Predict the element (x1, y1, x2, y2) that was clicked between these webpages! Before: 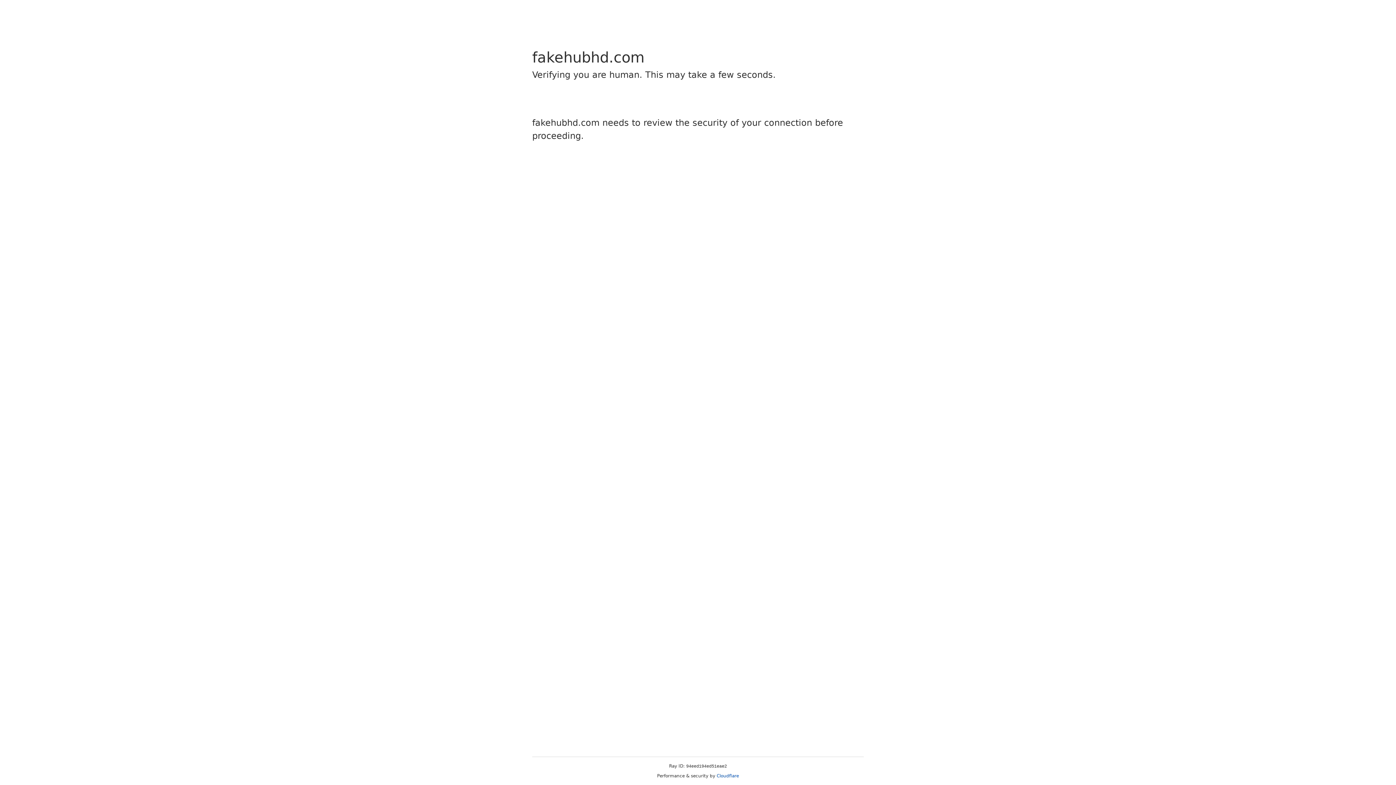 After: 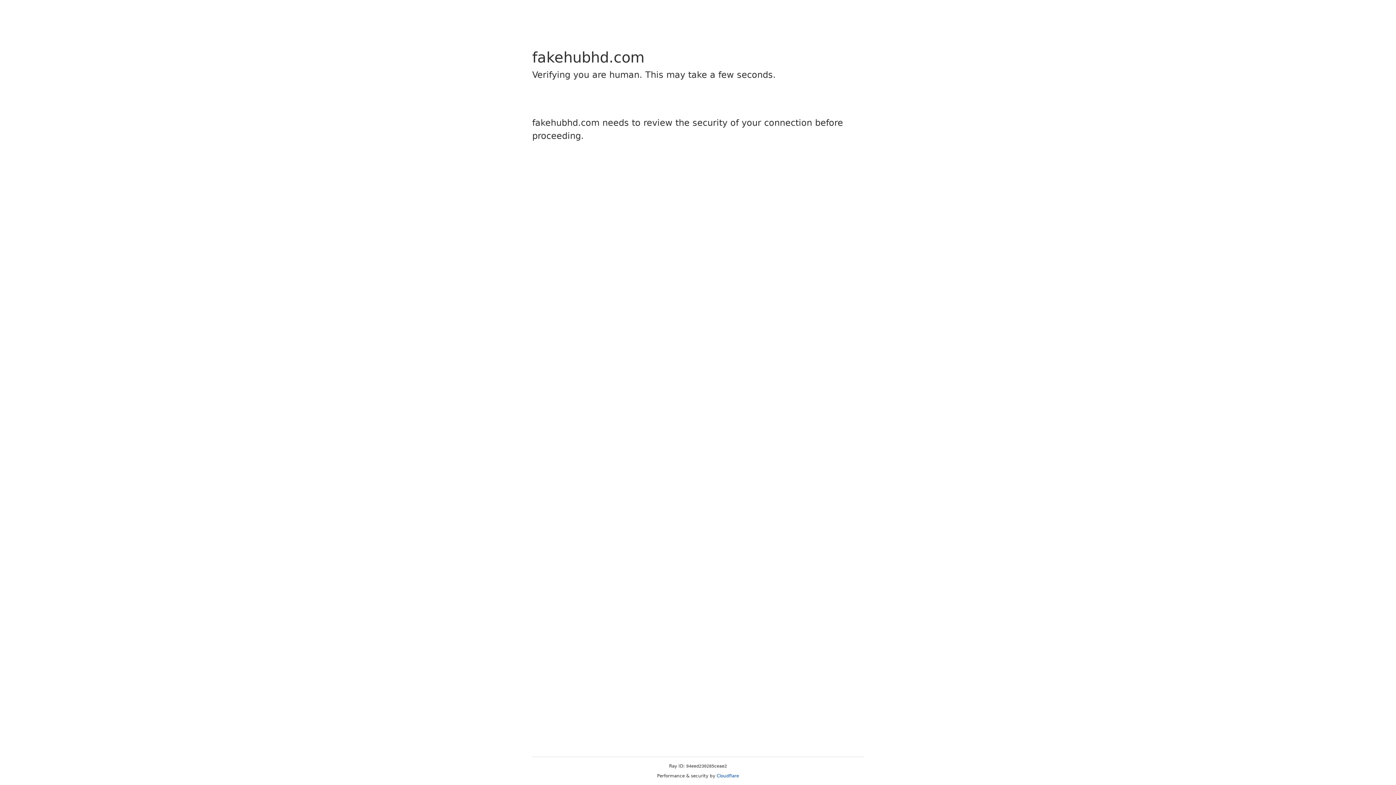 Action: bbox: (716, 773, 739, 778) label: Cloudflare